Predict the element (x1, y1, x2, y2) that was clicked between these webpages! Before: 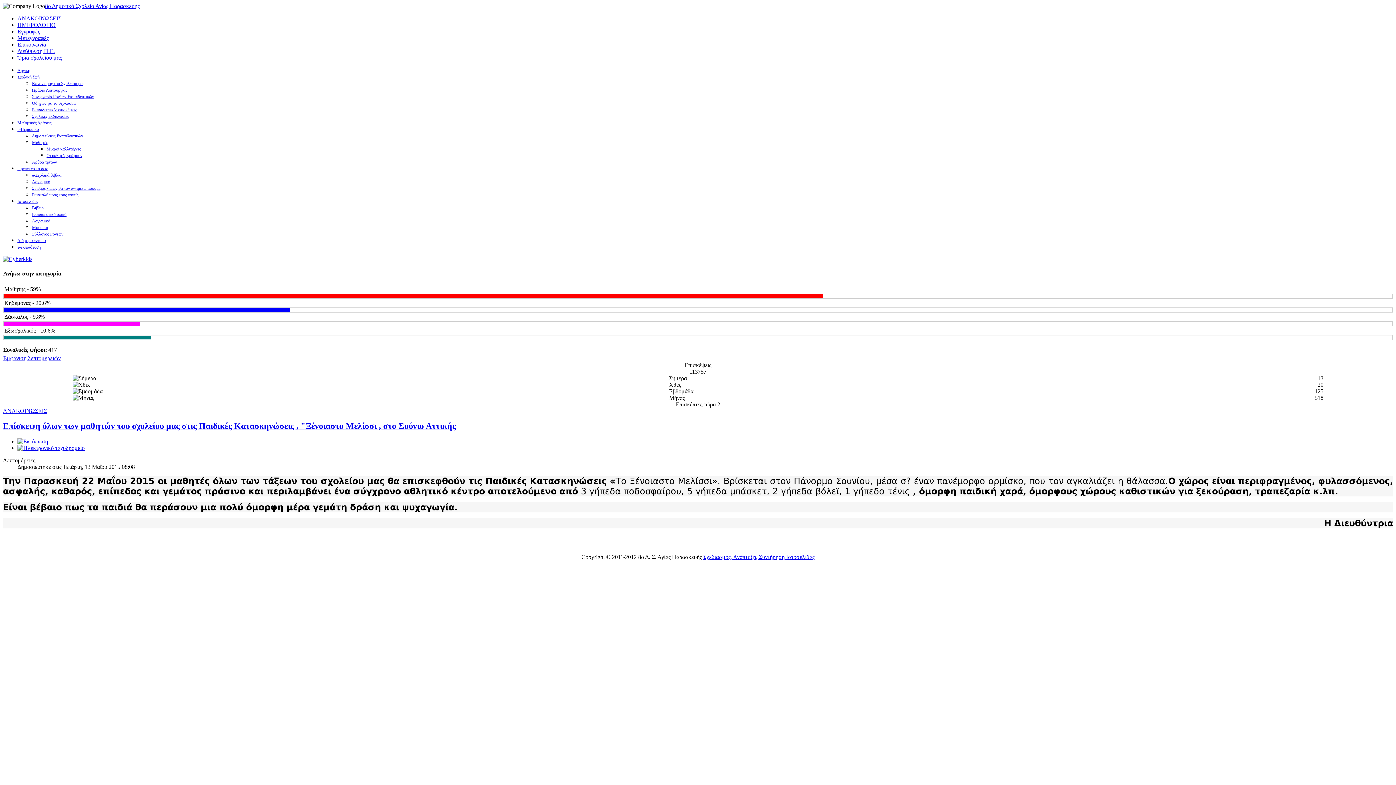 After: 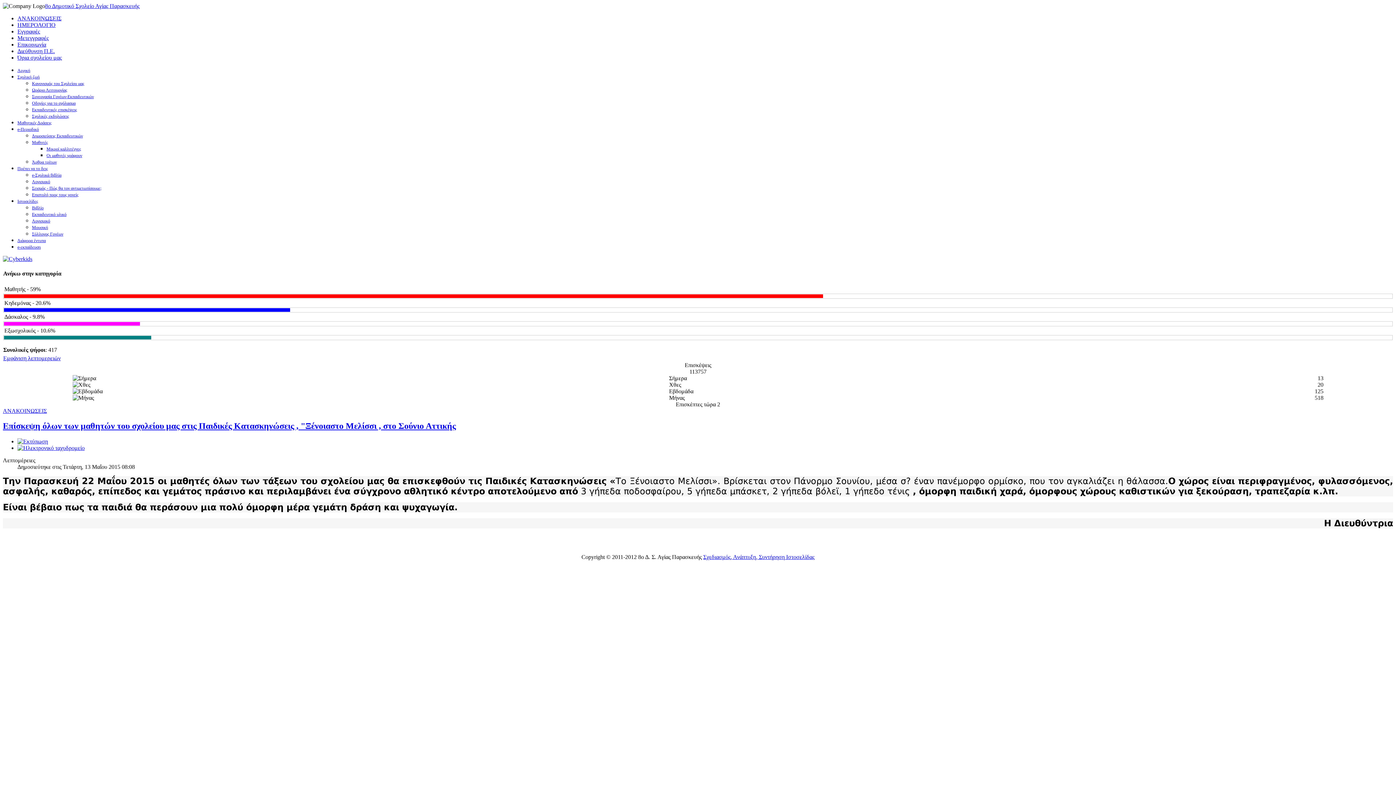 Action: bbox: (32, 231, 63, 236) label: Σύλλογος Γονέων